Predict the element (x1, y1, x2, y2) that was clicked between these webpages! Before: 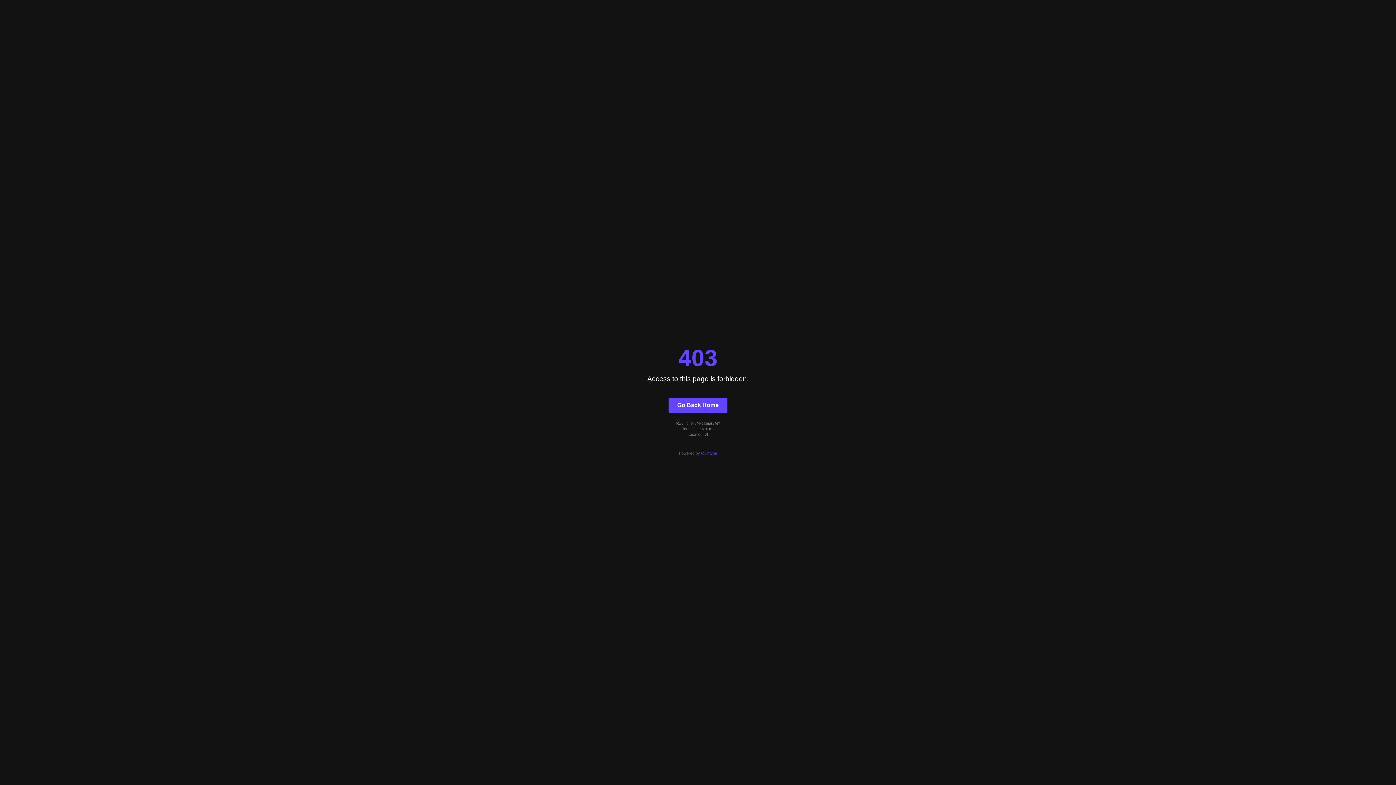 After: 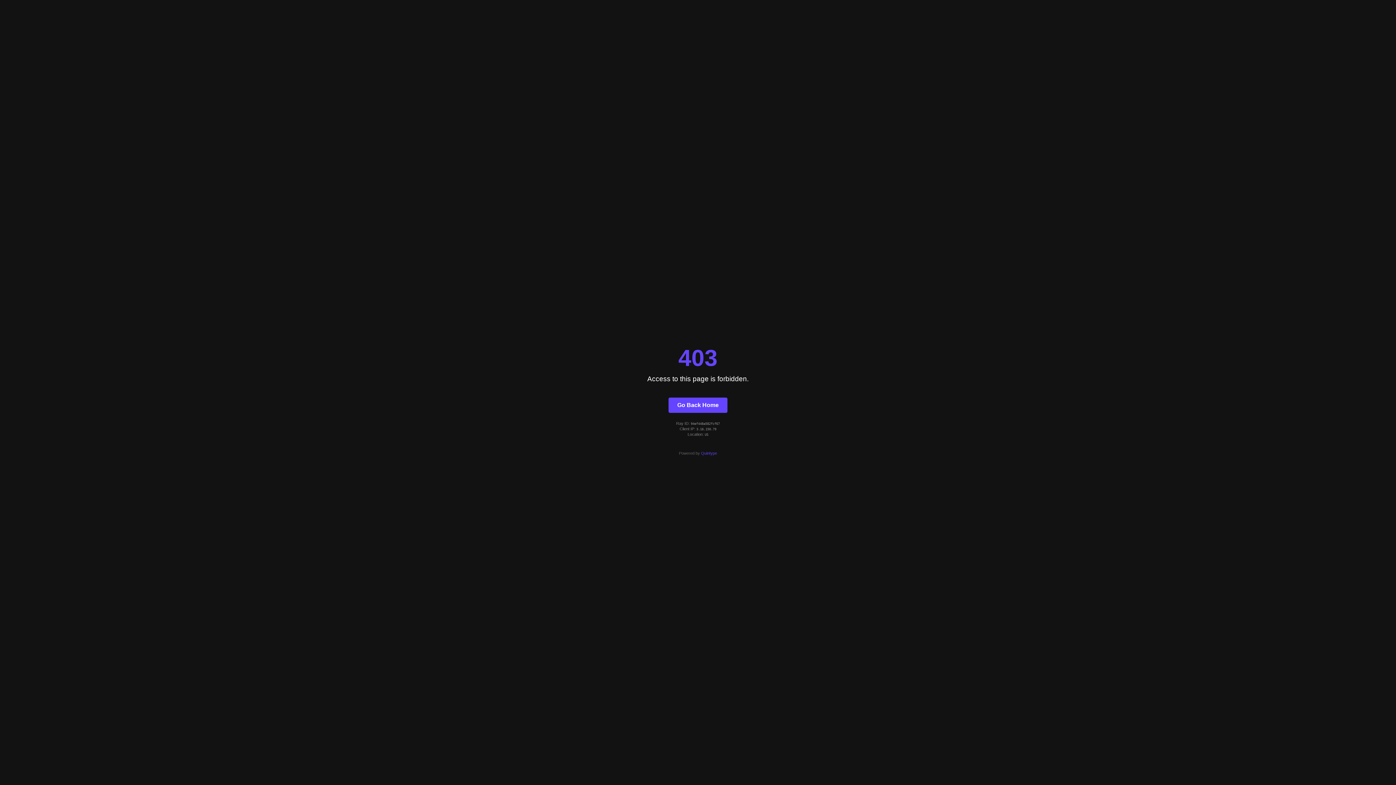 Action: bbox: (668, 397, 727, 412) label: Go Back Home